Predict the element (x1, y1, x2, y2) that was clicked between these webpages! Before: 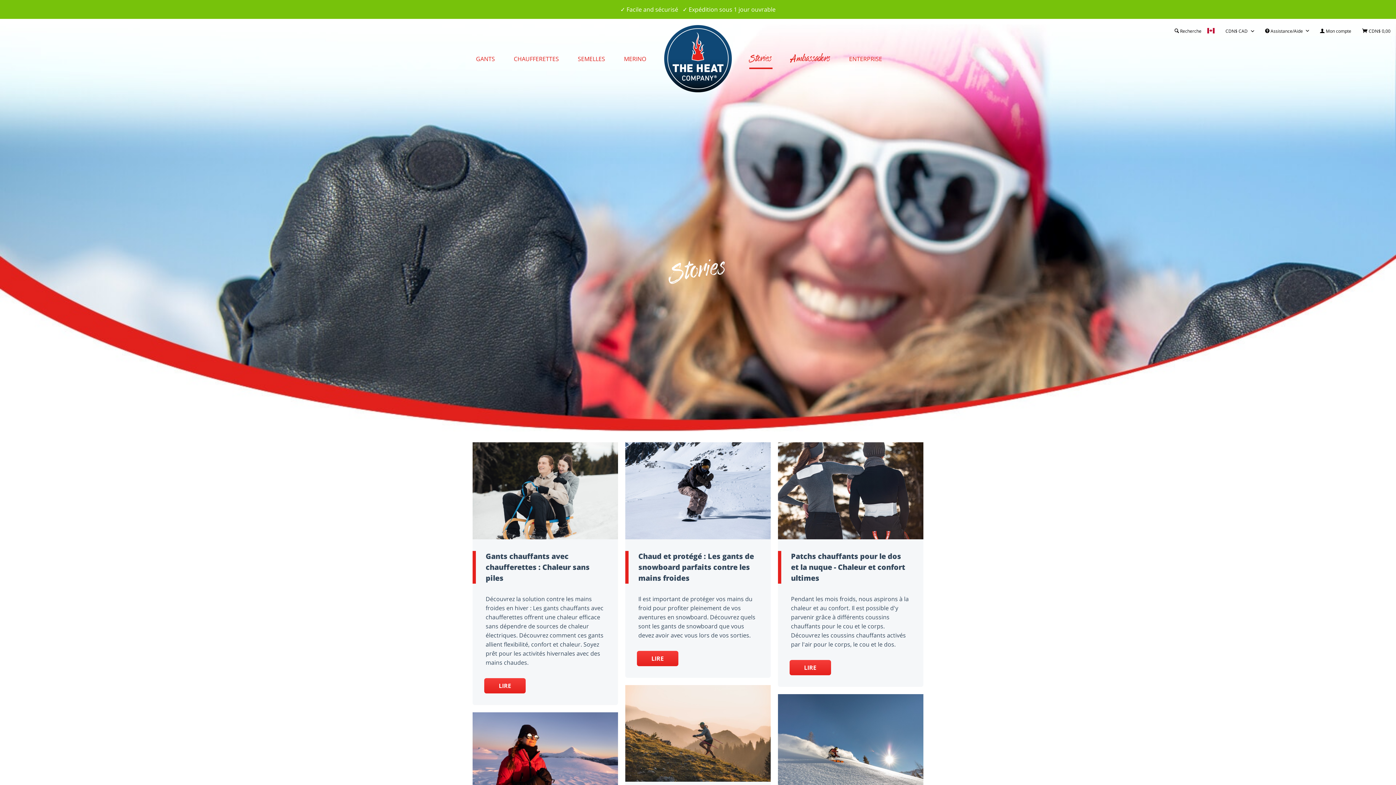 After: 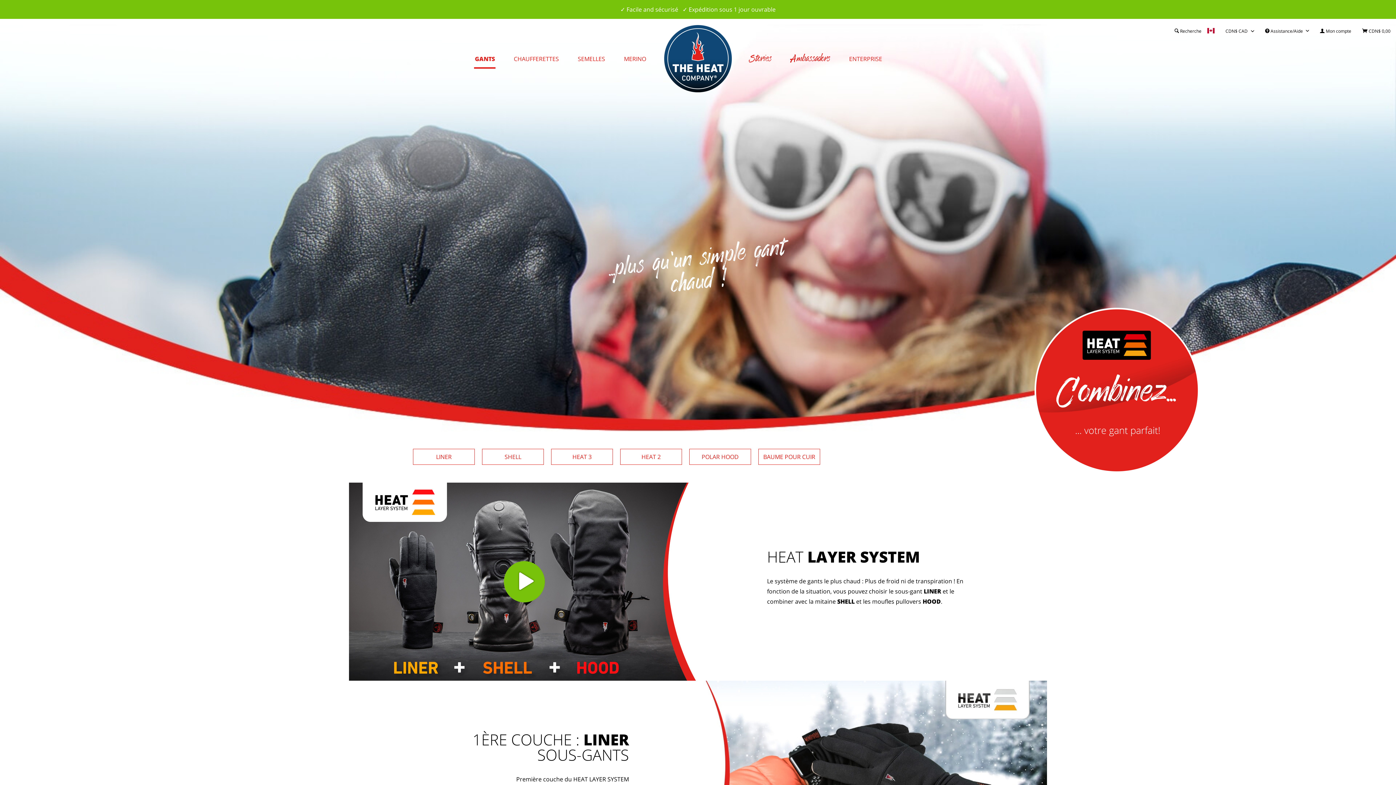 Action: bbox: (475, 48, 495, 68) label: GANTS